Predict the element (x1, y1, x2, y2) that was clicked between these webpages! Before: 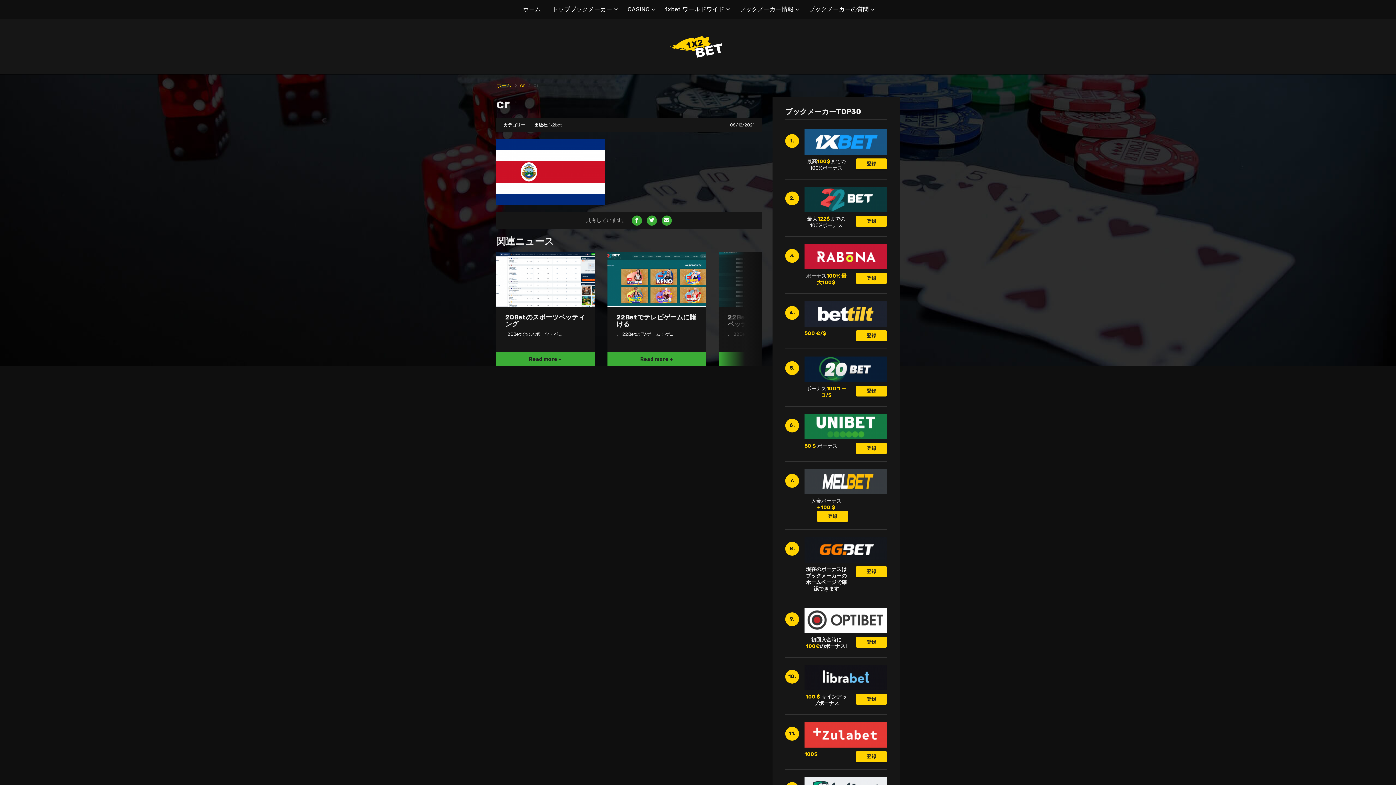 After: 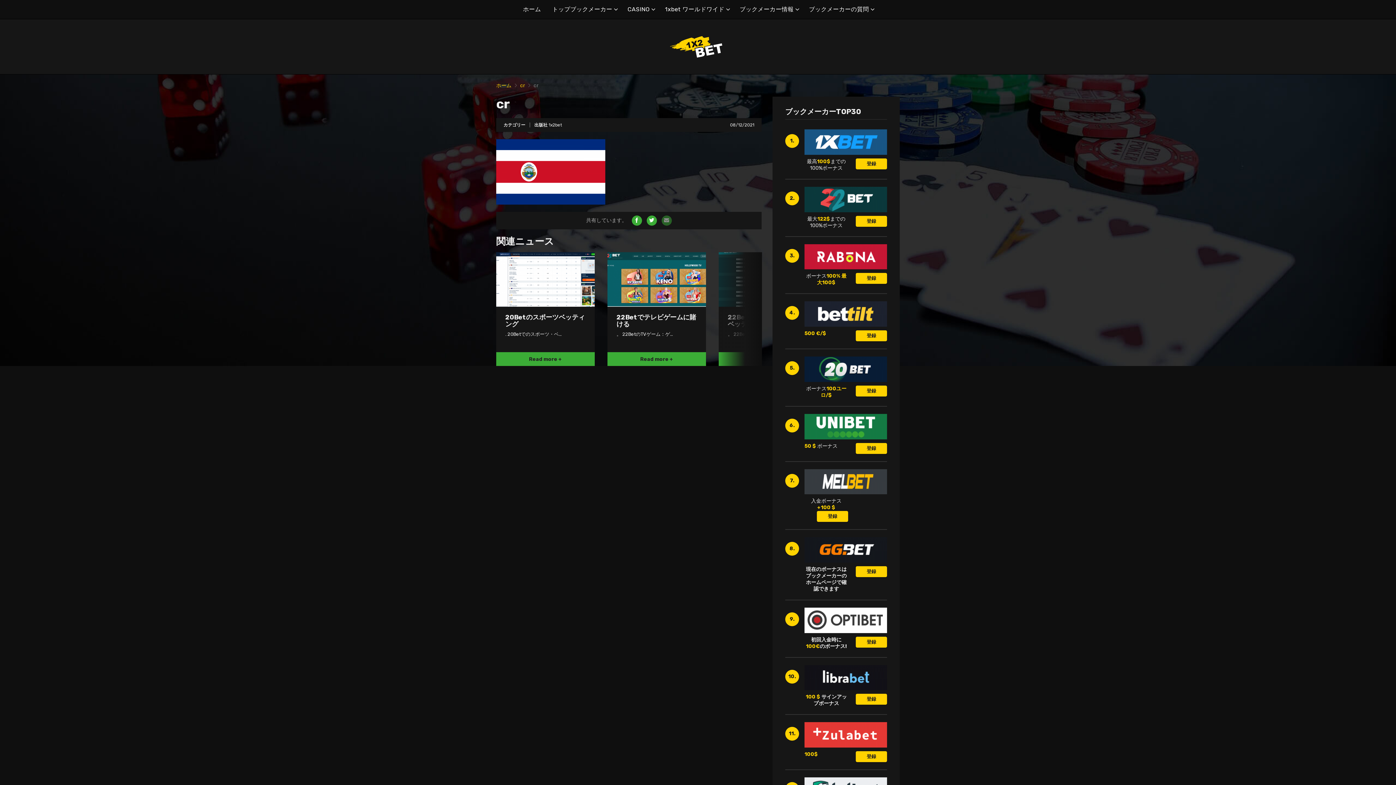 Action: bbox: (661, 215, 671, 225)